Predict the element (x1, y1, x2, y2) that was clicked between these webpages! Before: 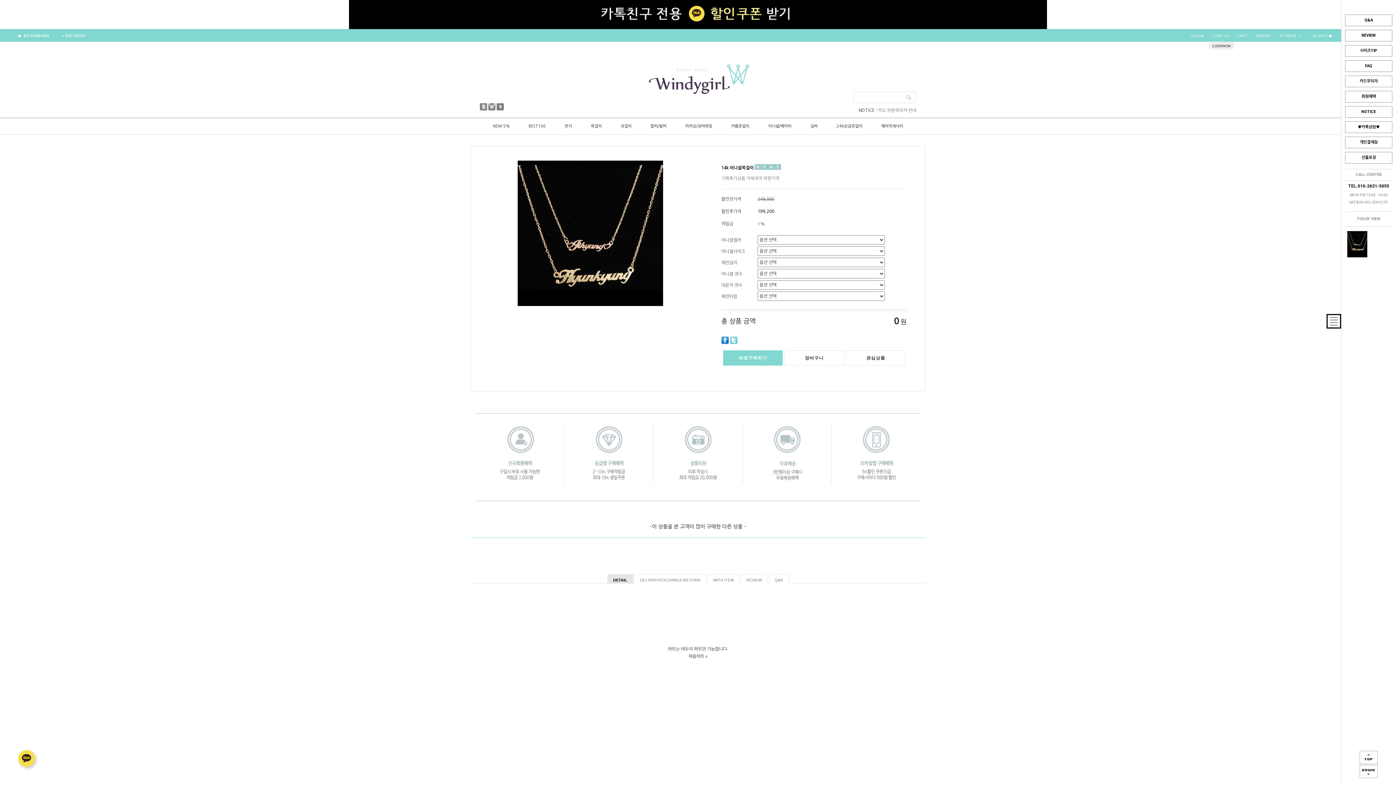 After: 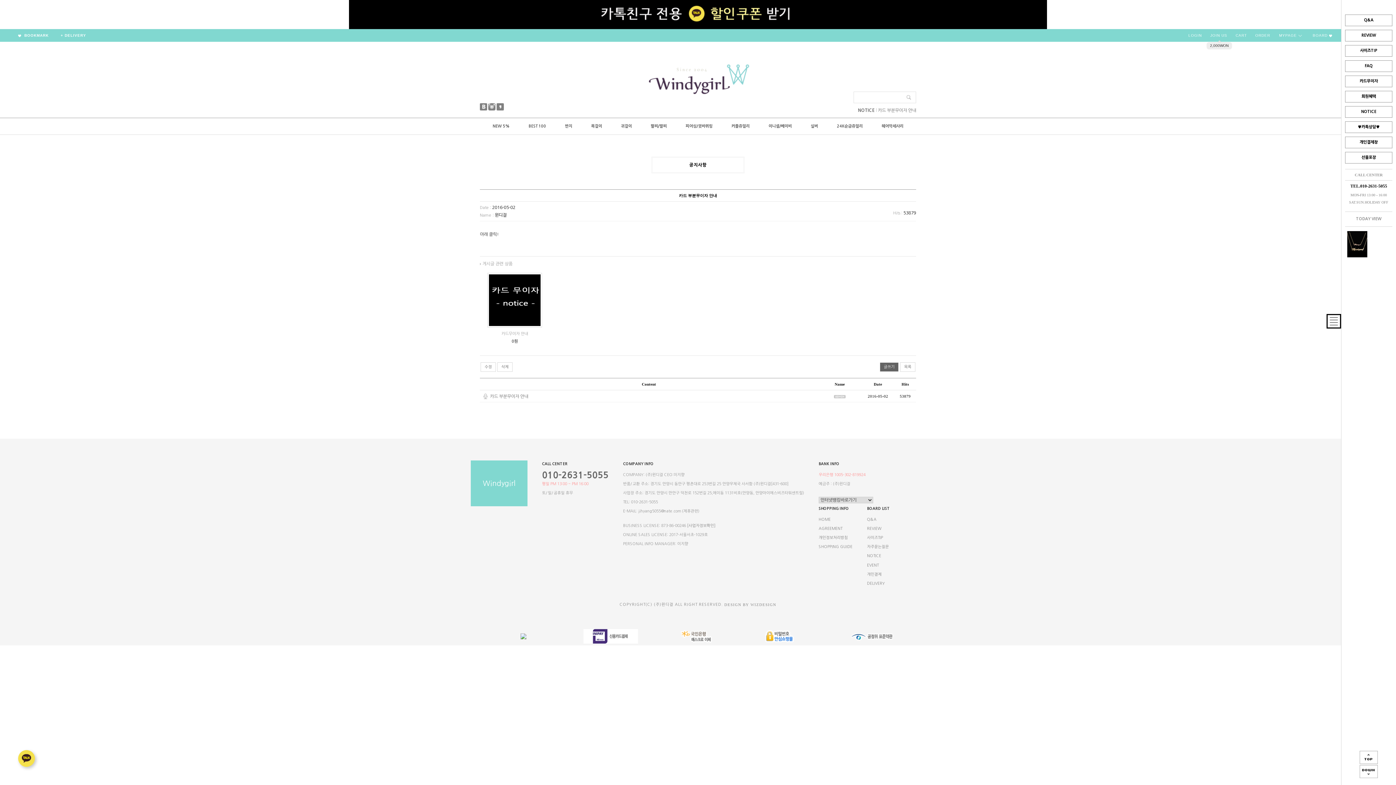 Action: label: NOTICE bbox: (858, 108, 874, 112)